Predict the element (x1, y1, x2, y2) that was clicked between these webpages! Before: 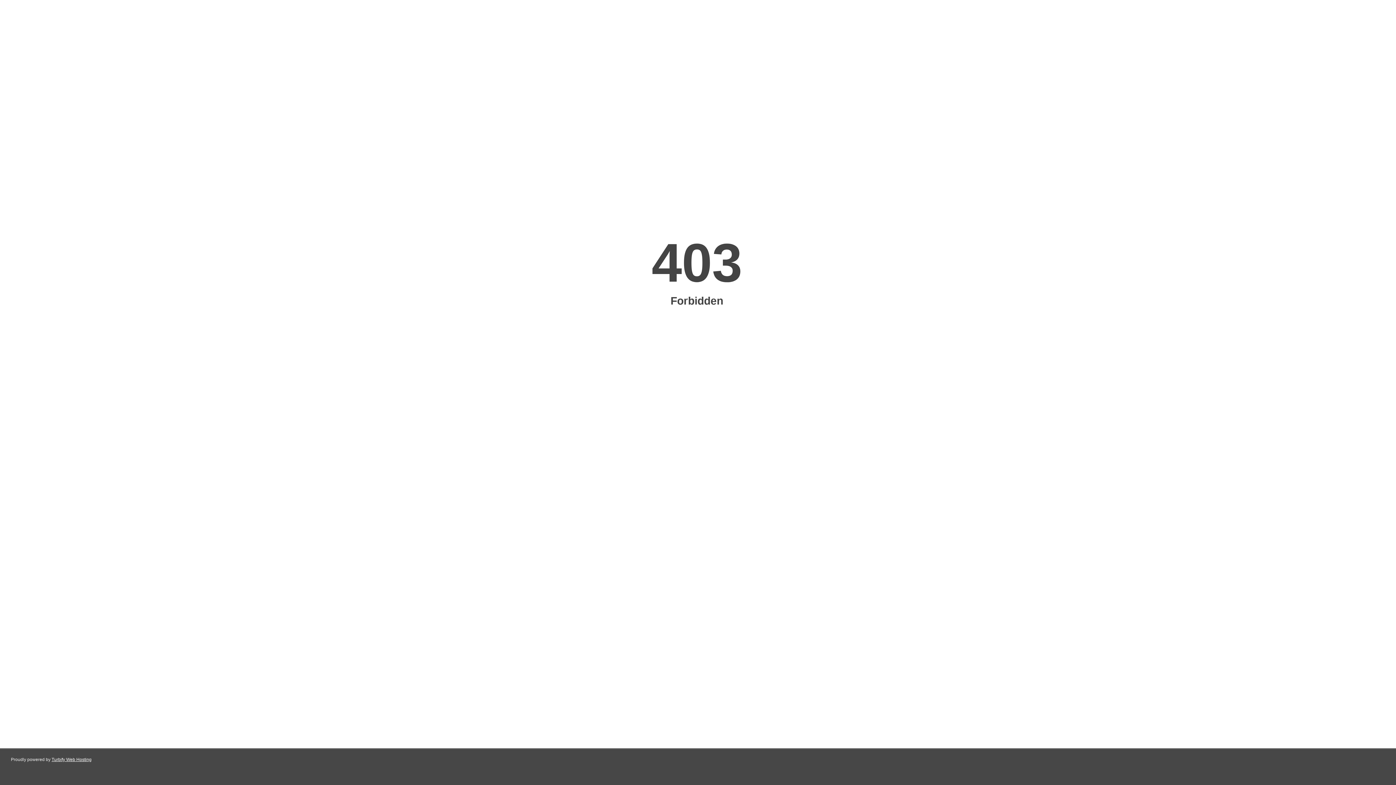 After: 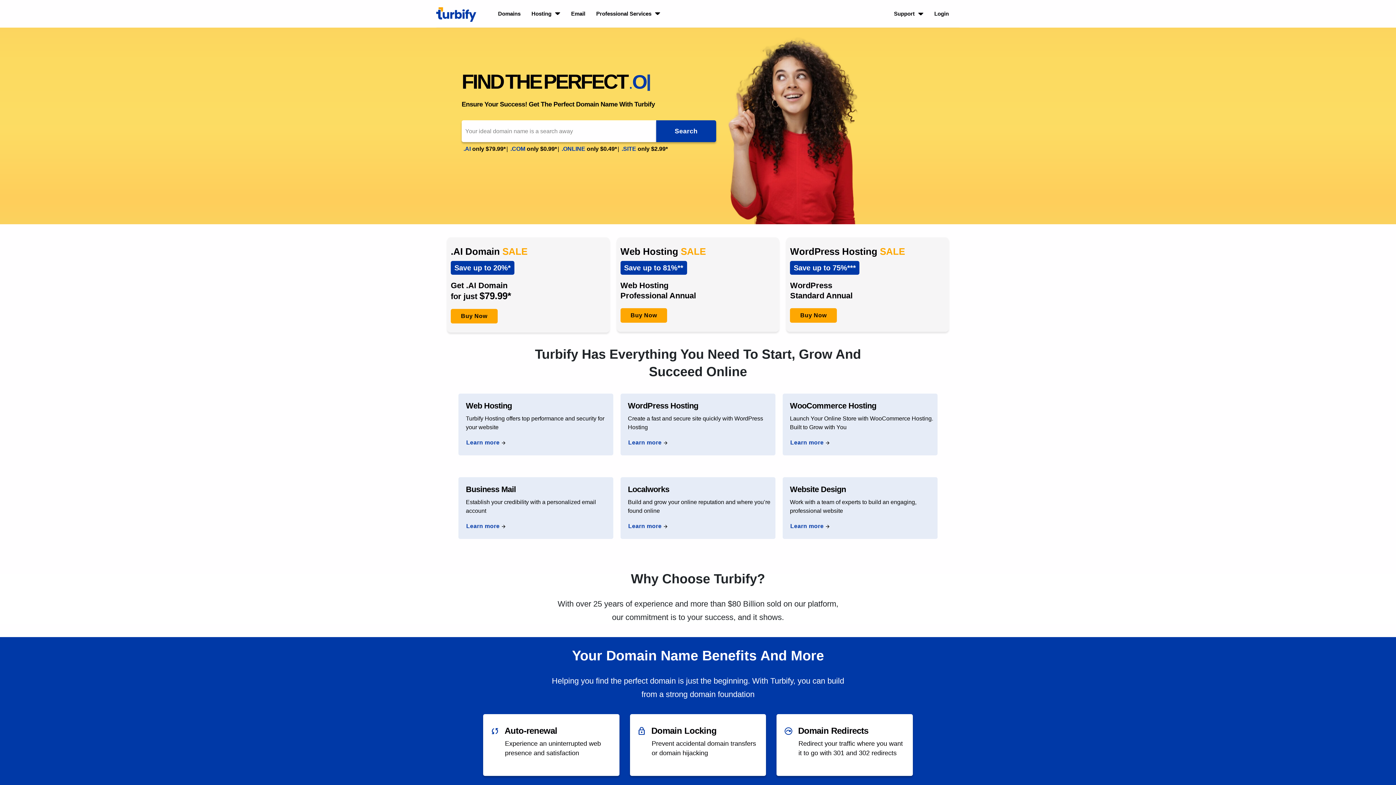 Action: bbox: (51, 757, 91, 762) label: Turbify Web Hosting